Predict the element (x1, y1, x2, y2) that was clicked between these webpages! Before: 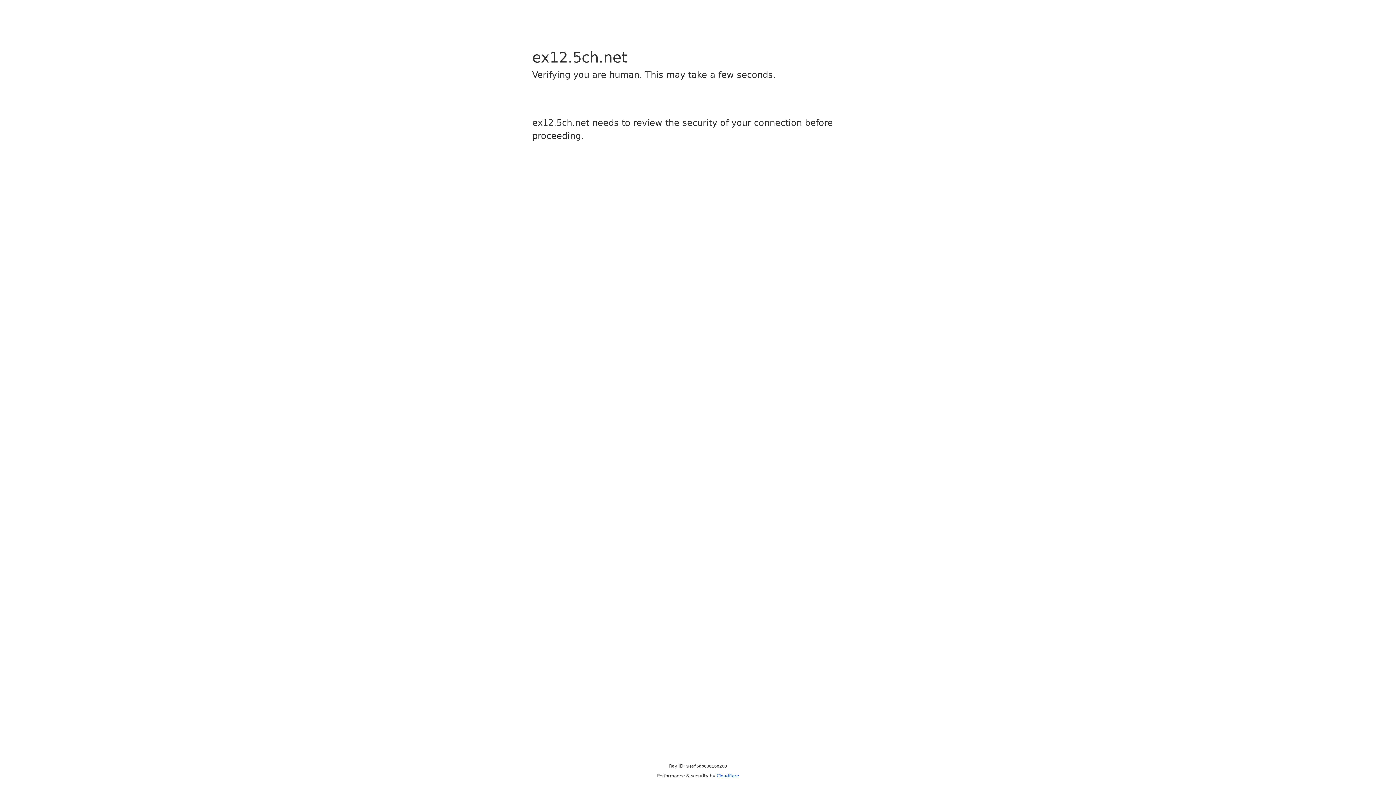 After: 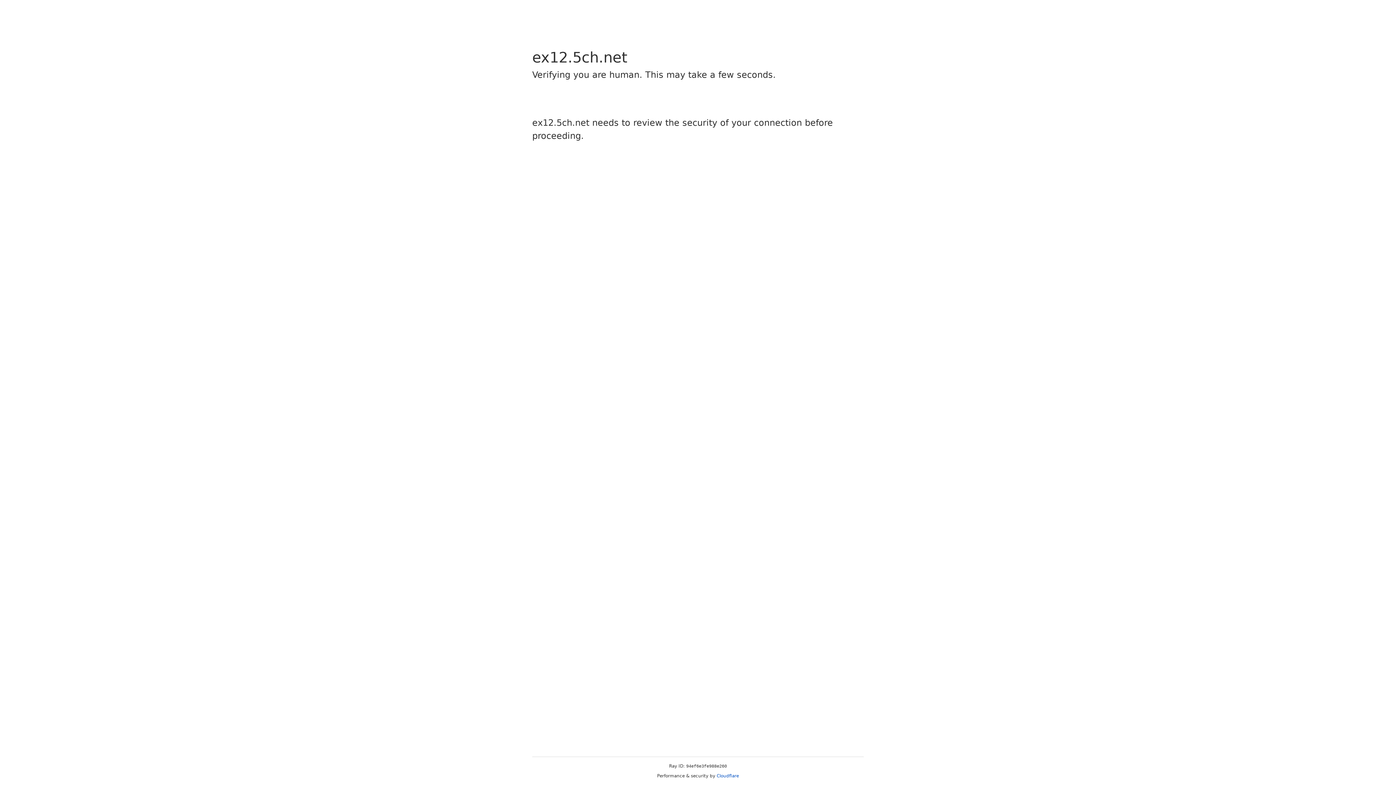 Action: label: Cloudflare bbox: (716, 773, 739, 778)